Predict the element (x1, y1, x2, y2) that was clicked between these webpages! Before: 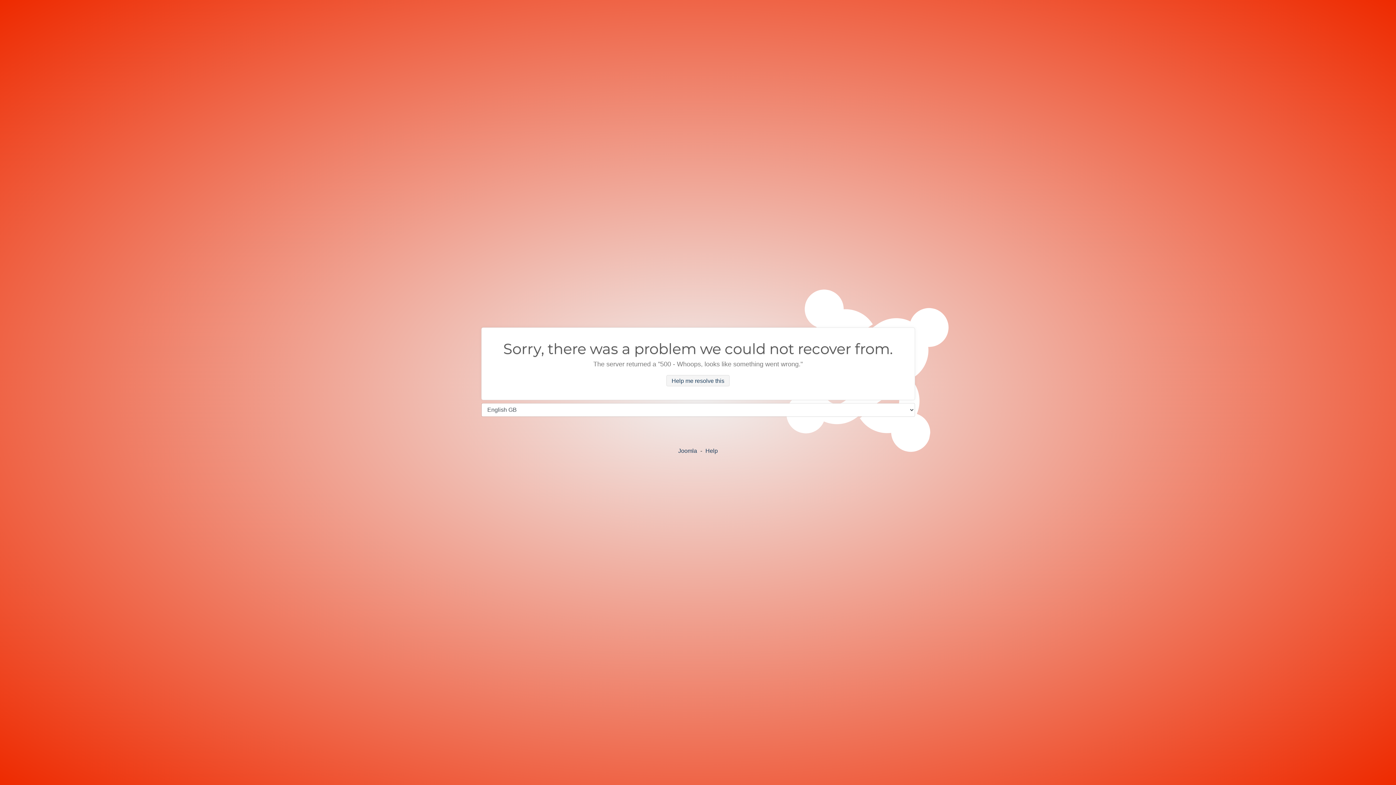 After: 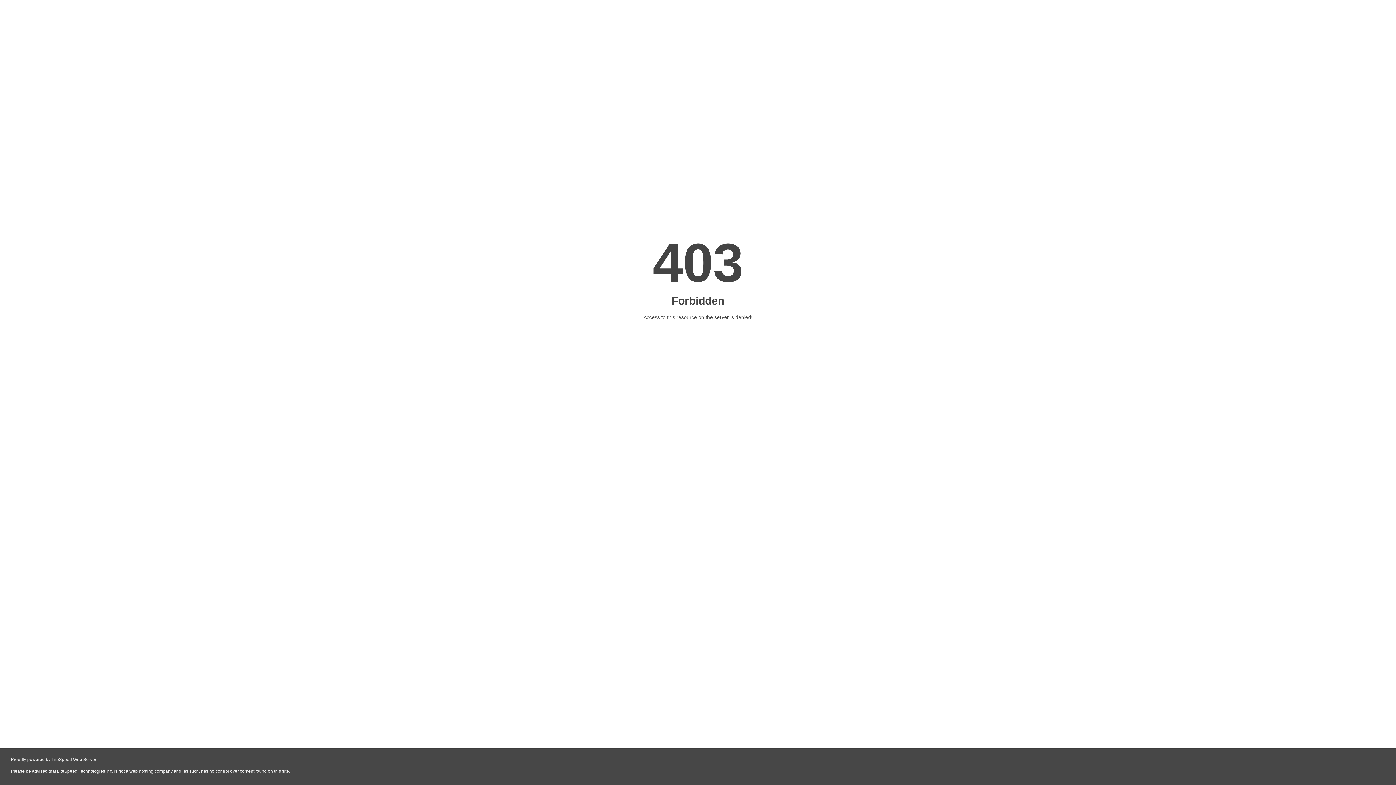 Action: bbox: (705, 448, 718, 454) label: Help